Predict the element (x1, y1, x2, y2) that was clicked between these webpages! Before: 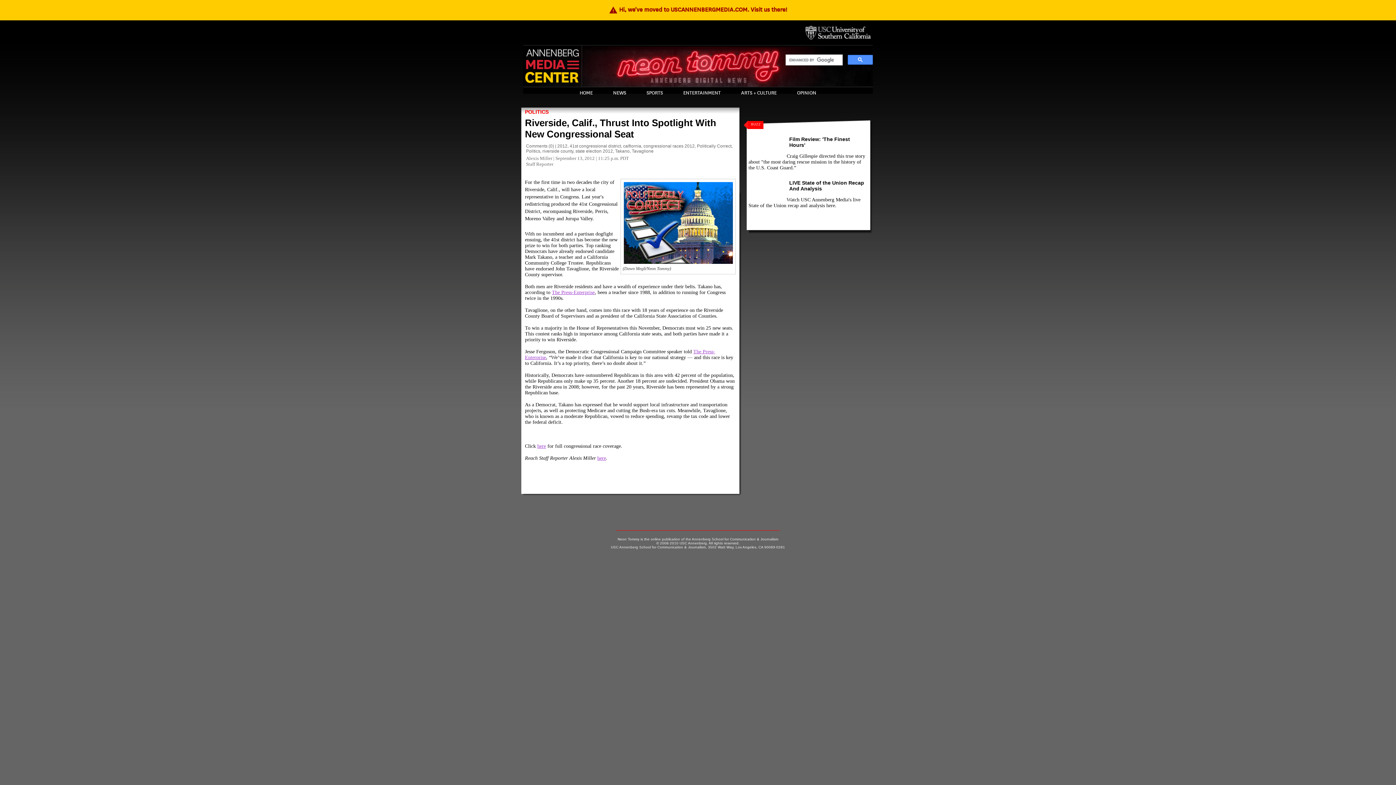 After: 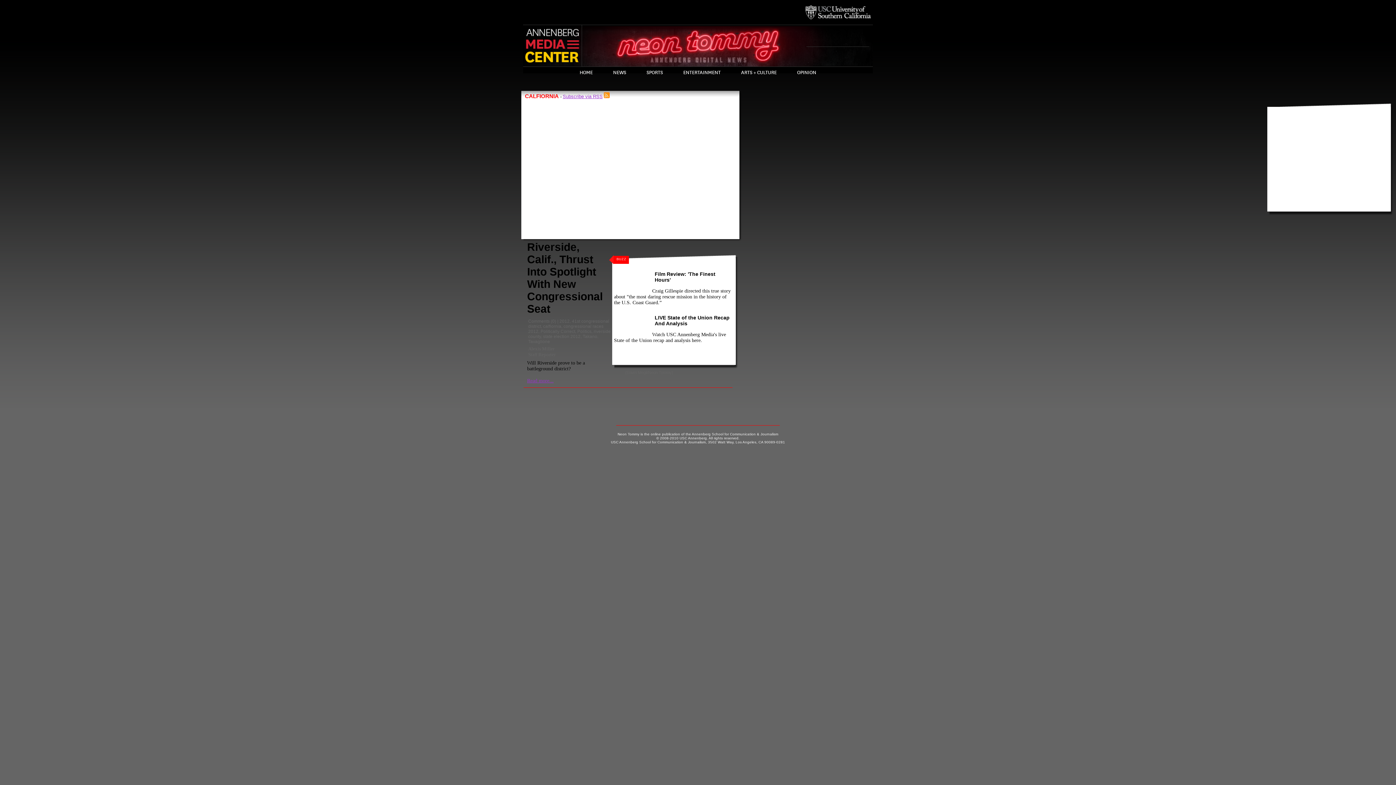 Action: bbox: (623, 143, 641, 148) label: calfiornia